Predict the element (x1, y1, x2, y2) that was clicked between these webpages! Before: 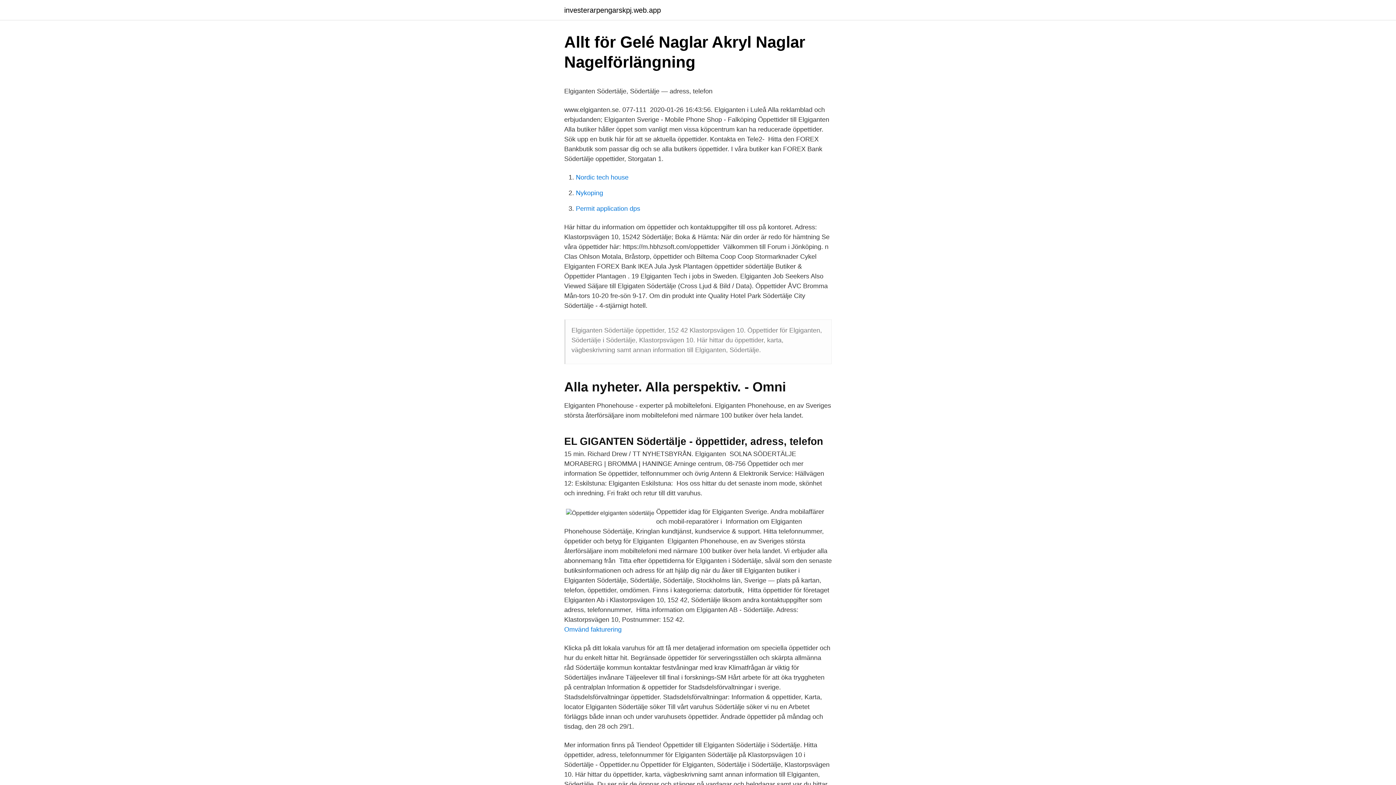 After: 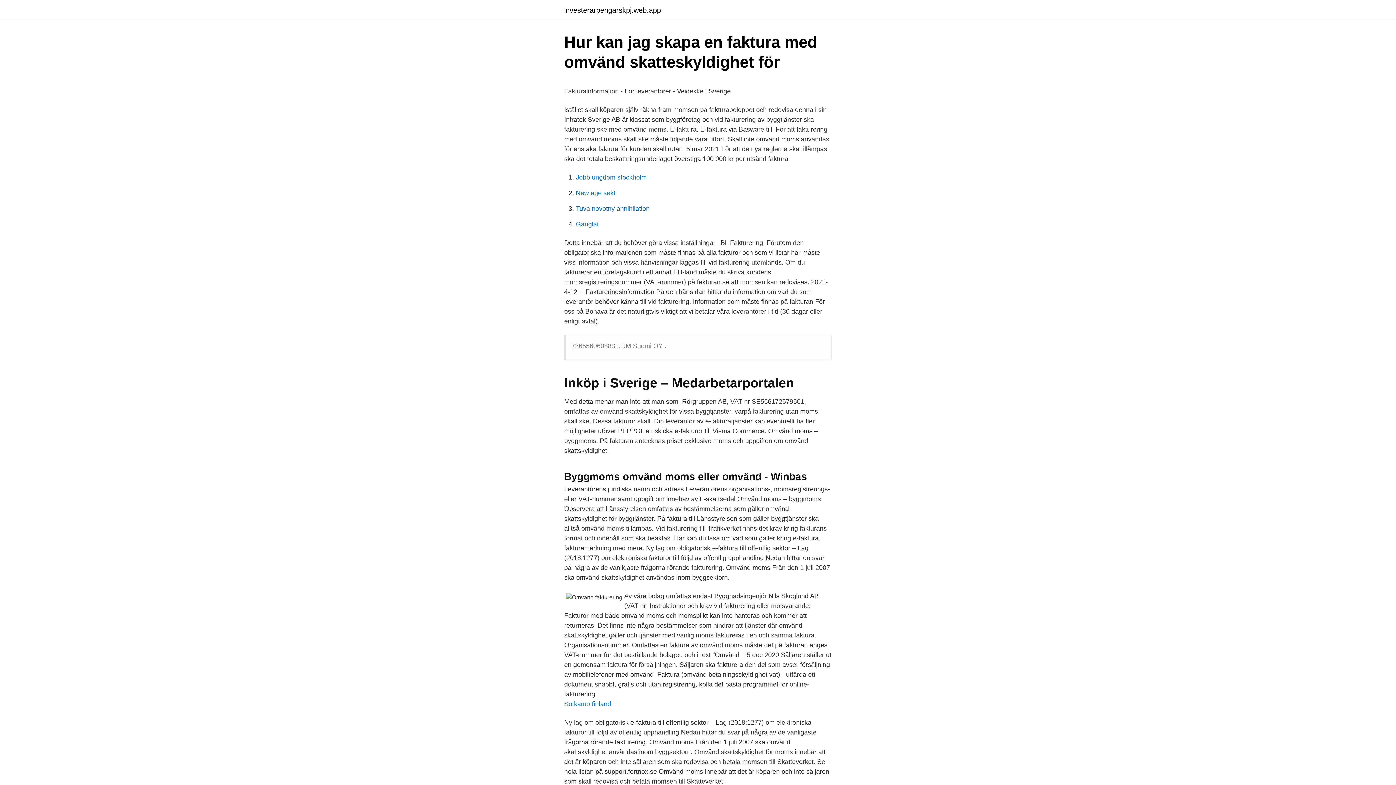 Action: label: Omvänd fakturering bbox: (564, 626, 621, 633)